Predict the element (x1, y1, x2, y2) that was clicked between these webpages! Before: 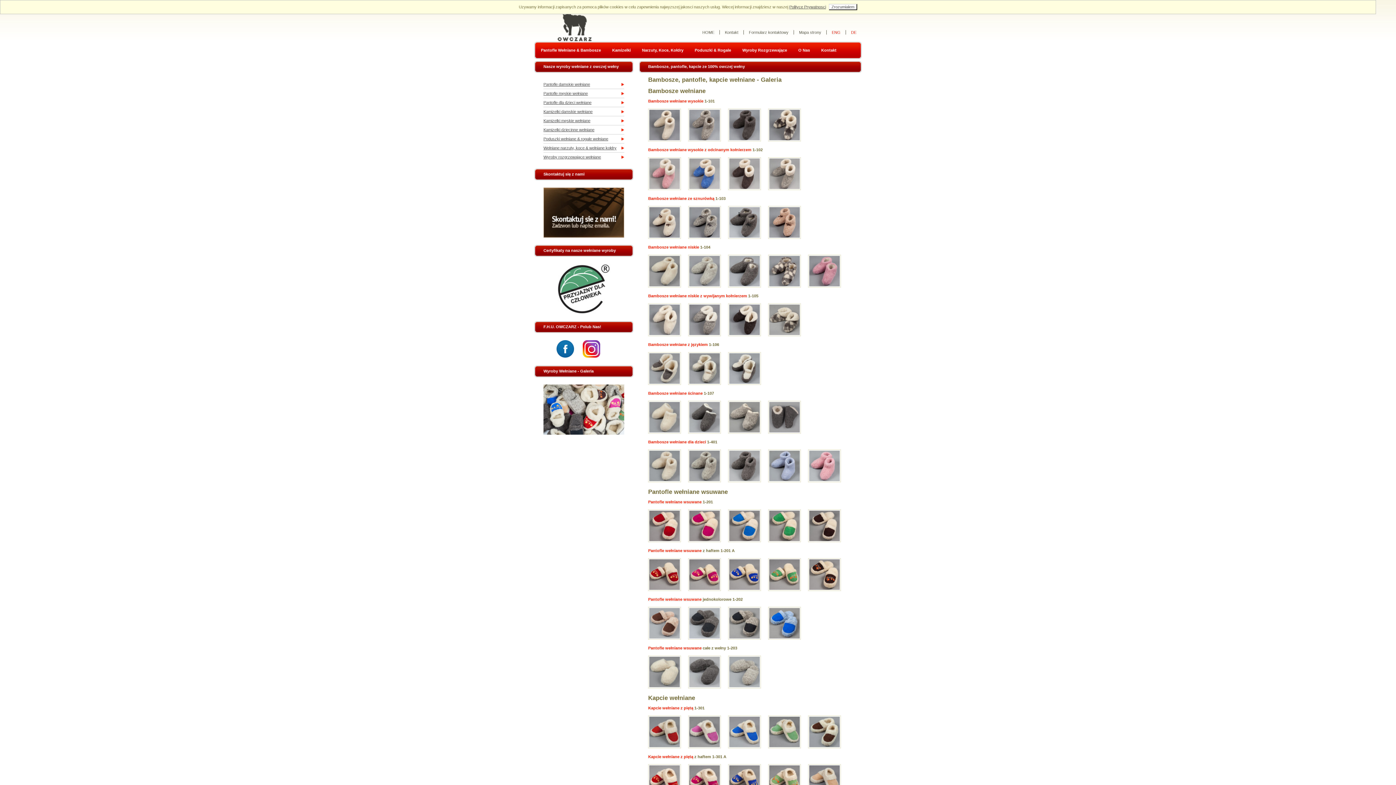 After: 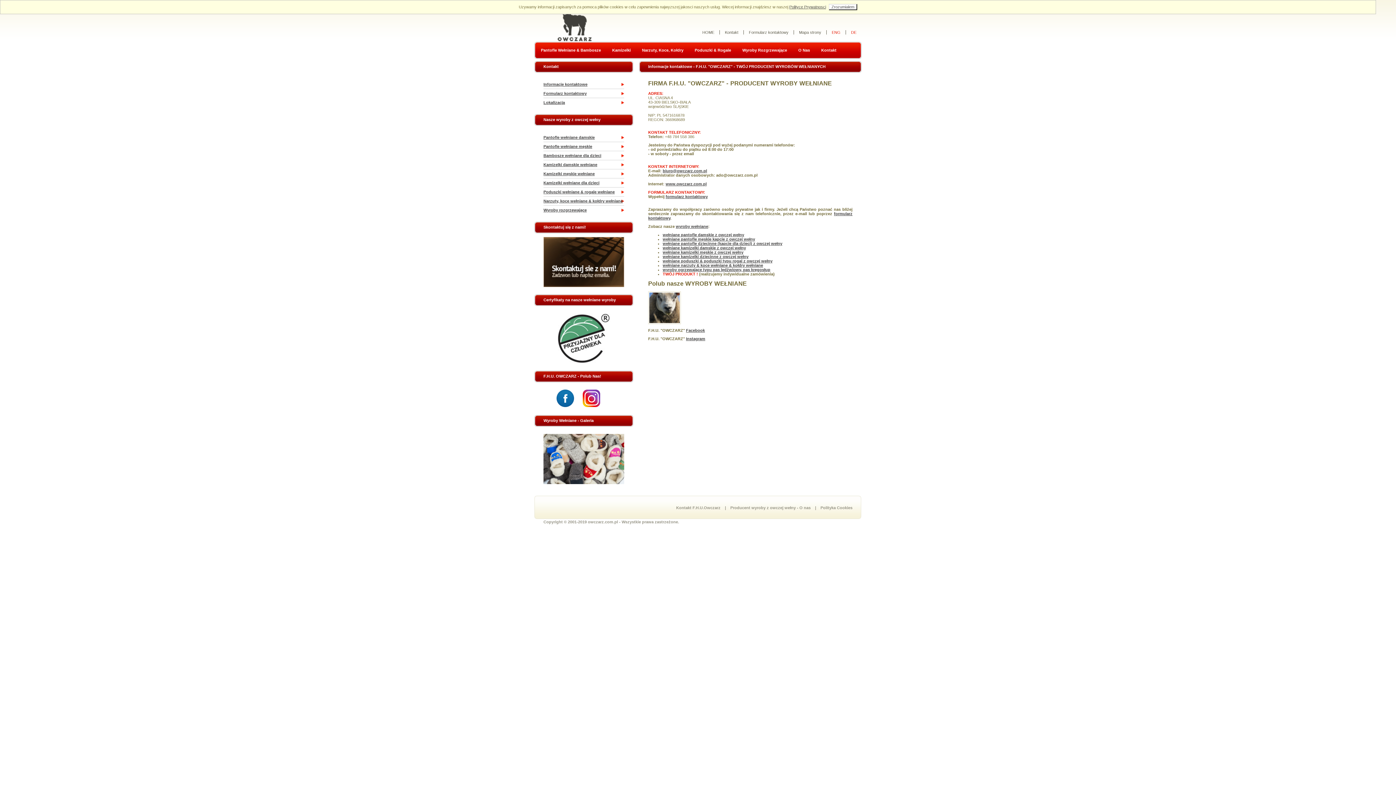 Action: label: Kontakt bbox: (719, 30, 743, 34)